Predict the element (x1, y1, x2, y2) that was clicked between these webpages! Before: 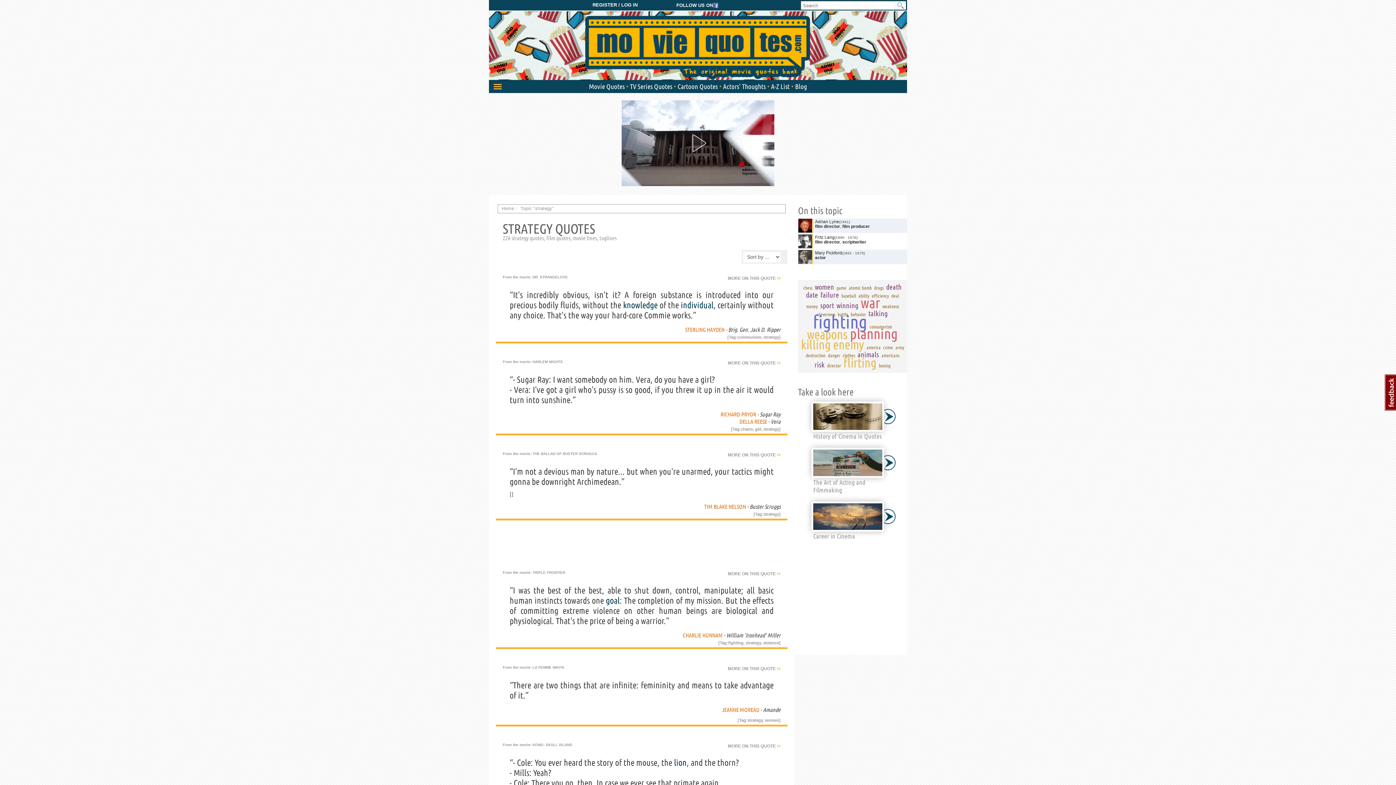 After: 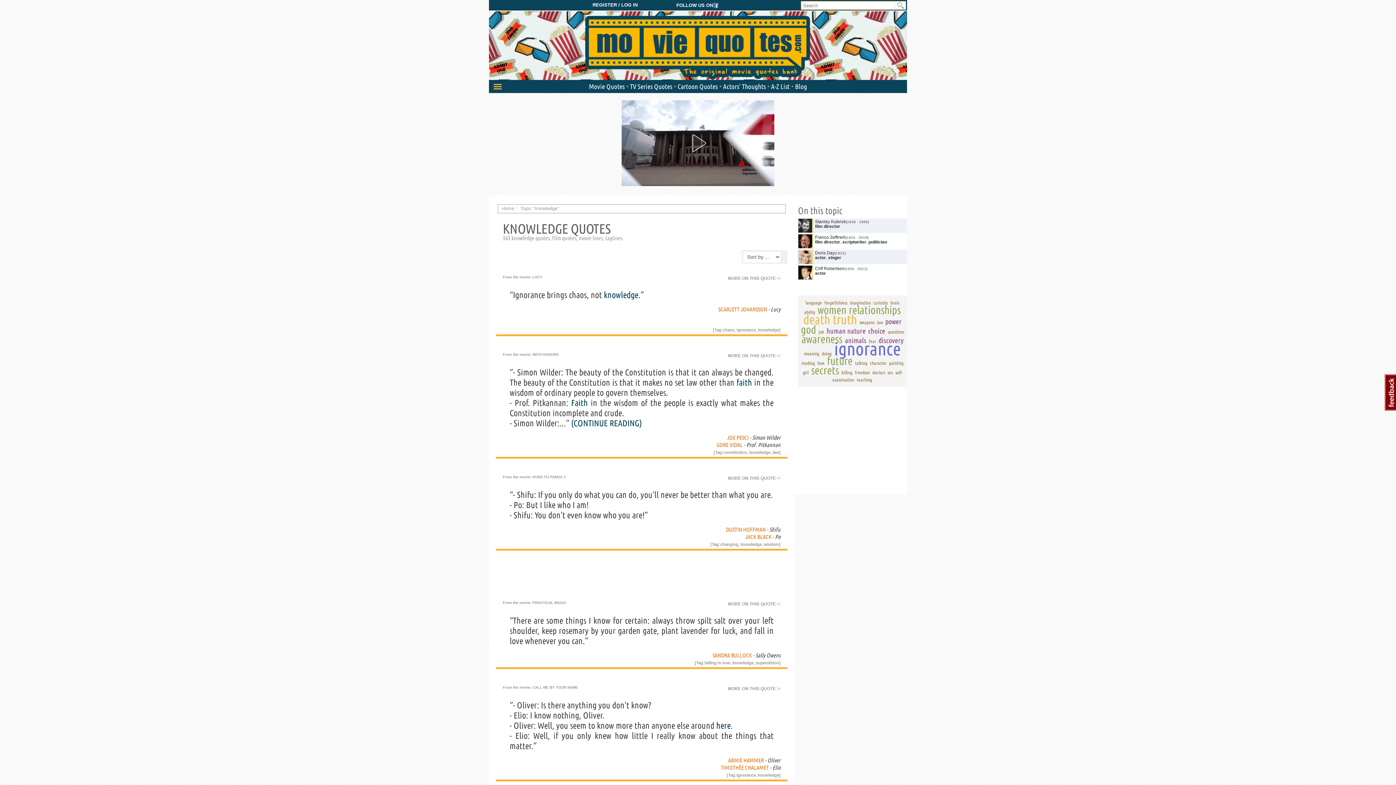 Action: bbox: (623, 300, 657, 310) label: knowledge